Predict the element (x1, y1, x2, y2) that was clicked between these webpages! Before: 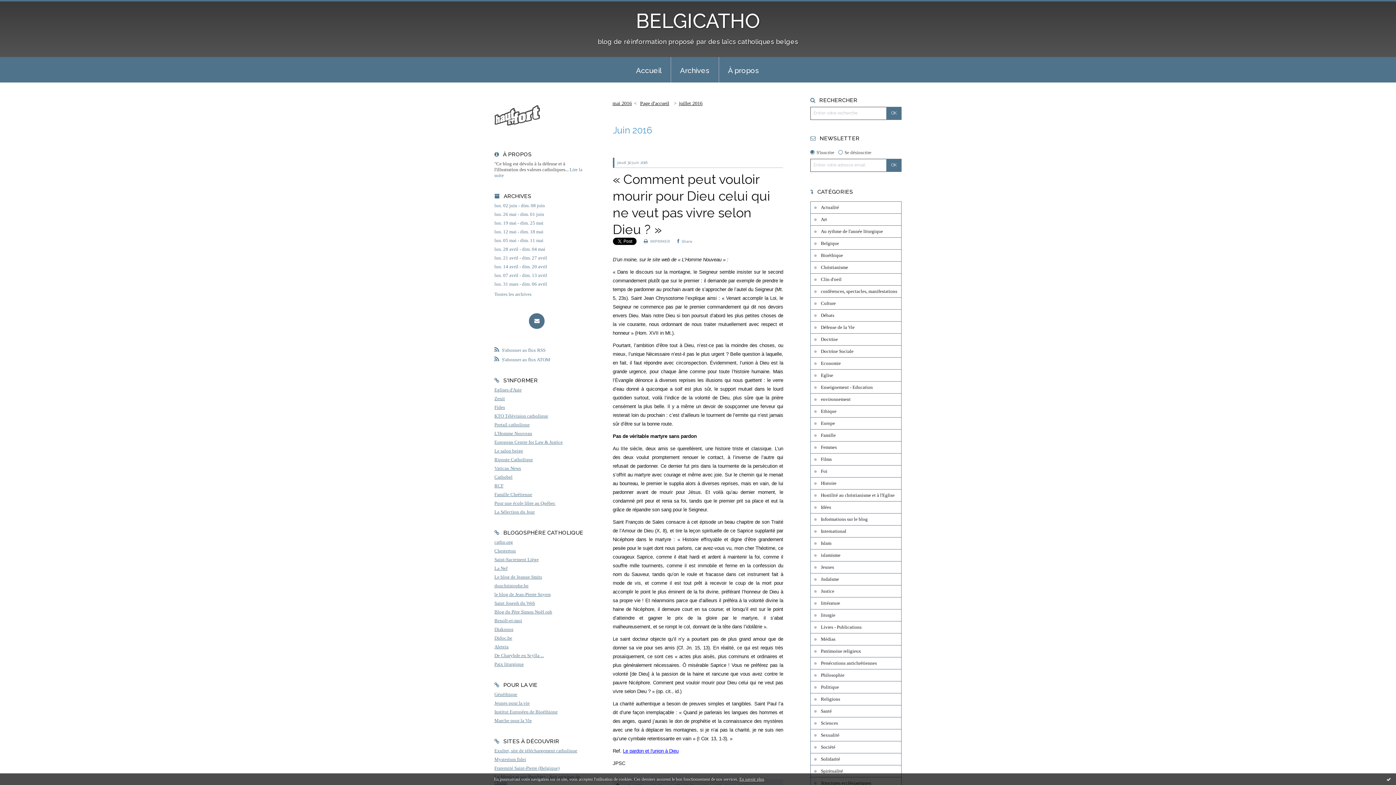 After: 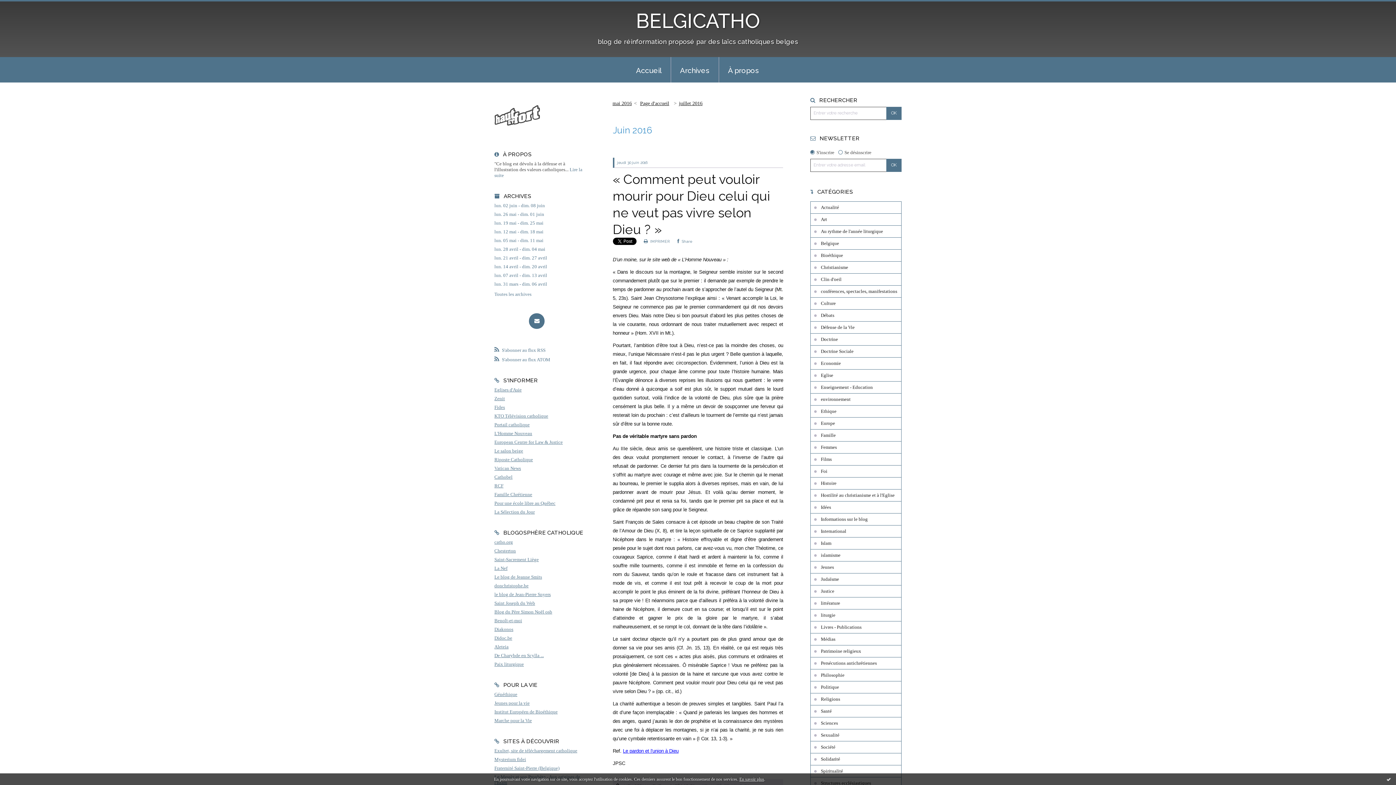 Action: label: Fraternité Saint-Pierre (Belgique) bbox: (494, 766, 559, 771)